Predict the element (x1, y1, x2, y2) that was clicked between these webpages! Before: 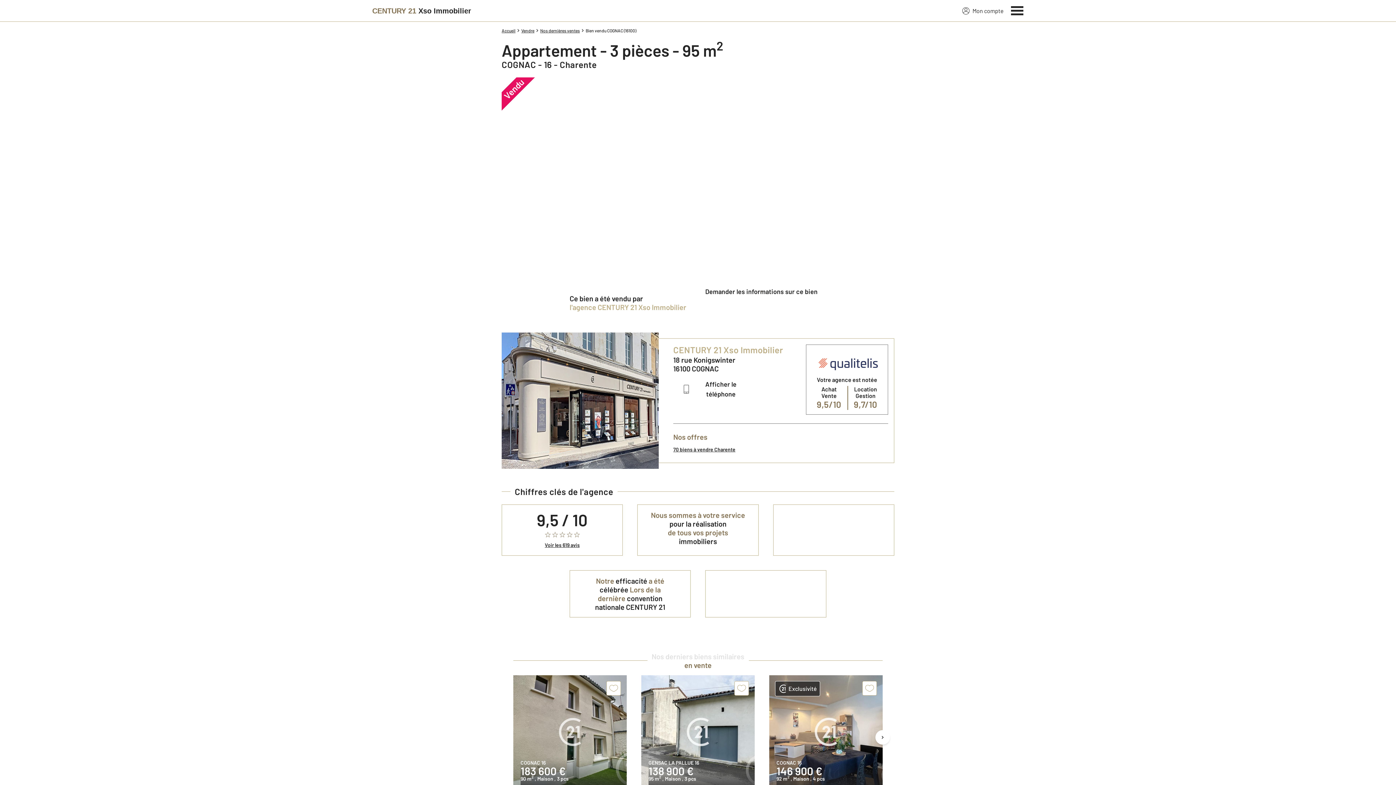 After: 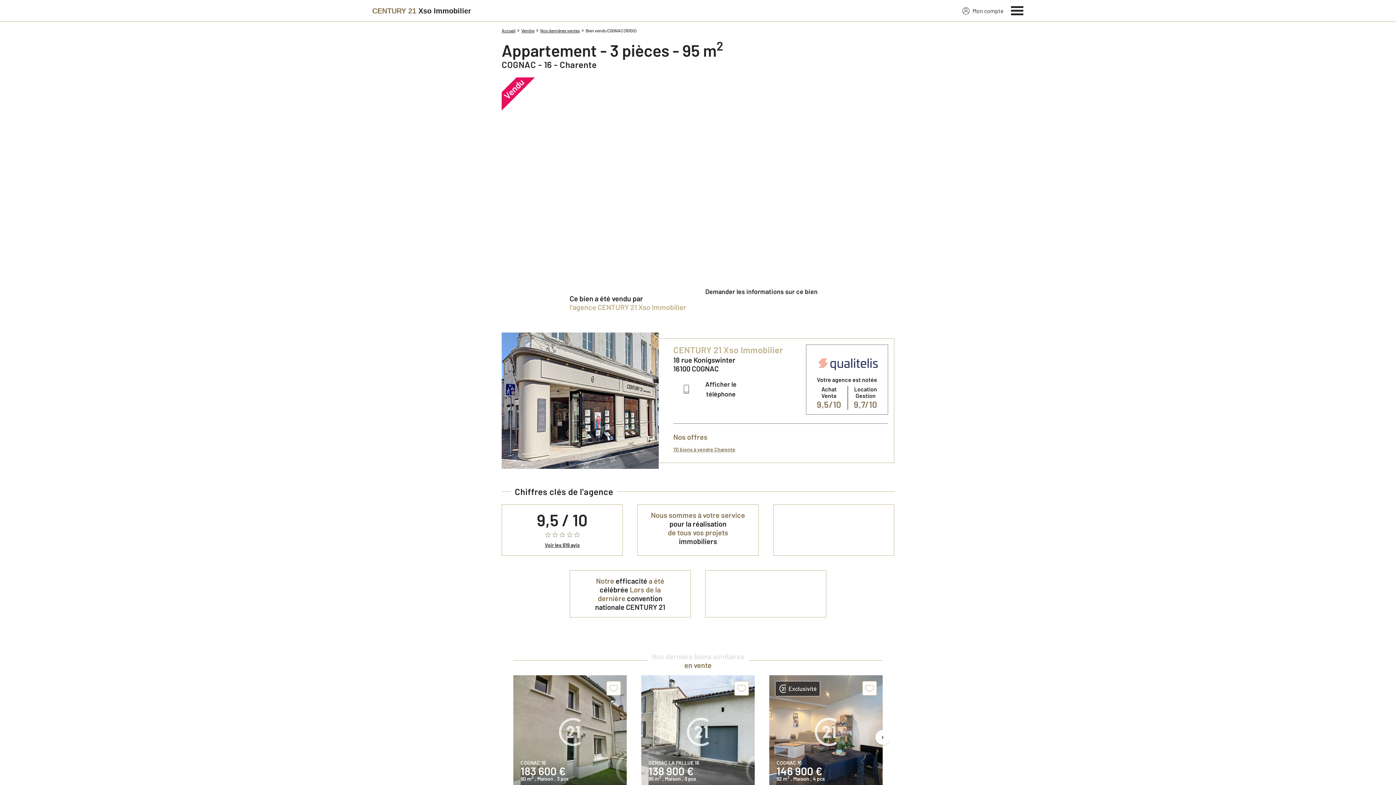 Action: label: 70 biens à vendre Charente bbox: (673, 444, 735, 454)